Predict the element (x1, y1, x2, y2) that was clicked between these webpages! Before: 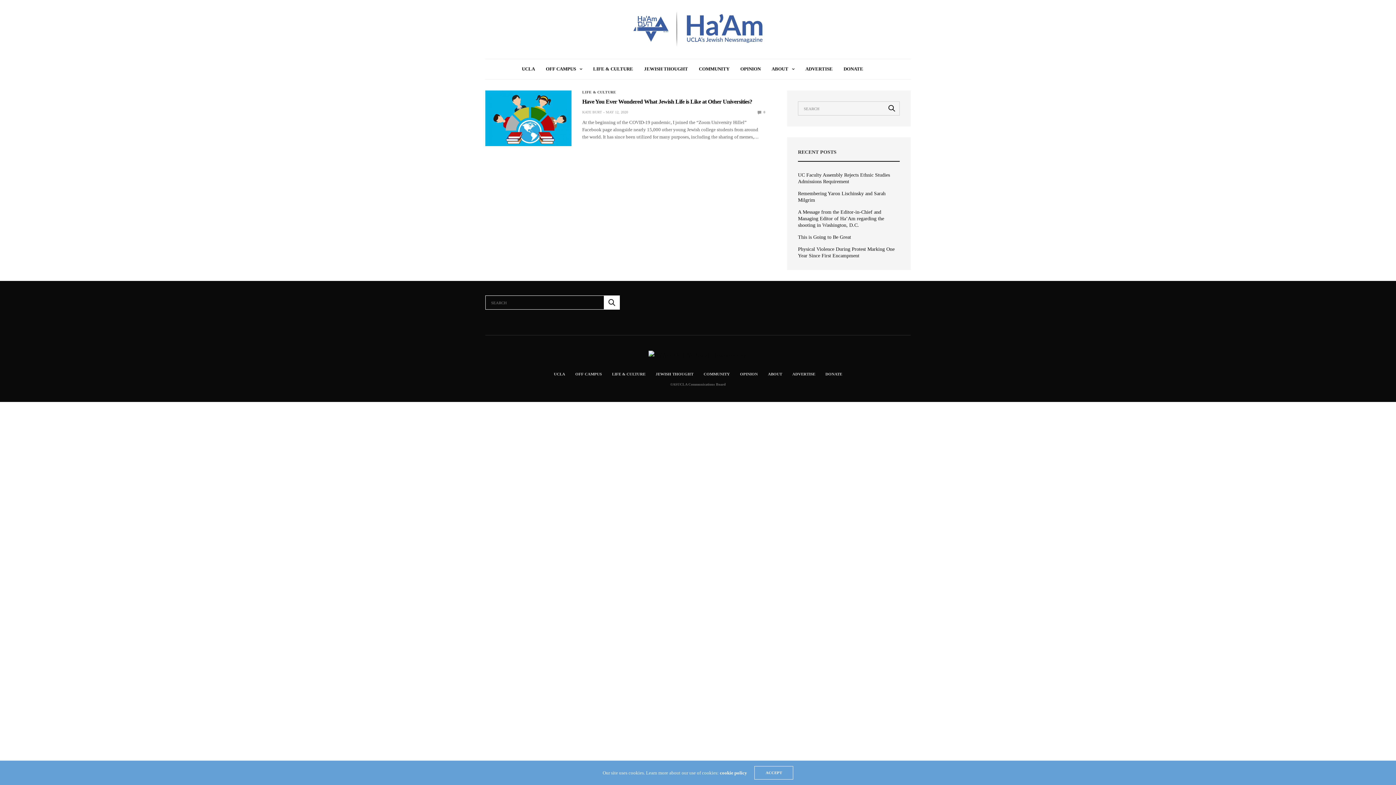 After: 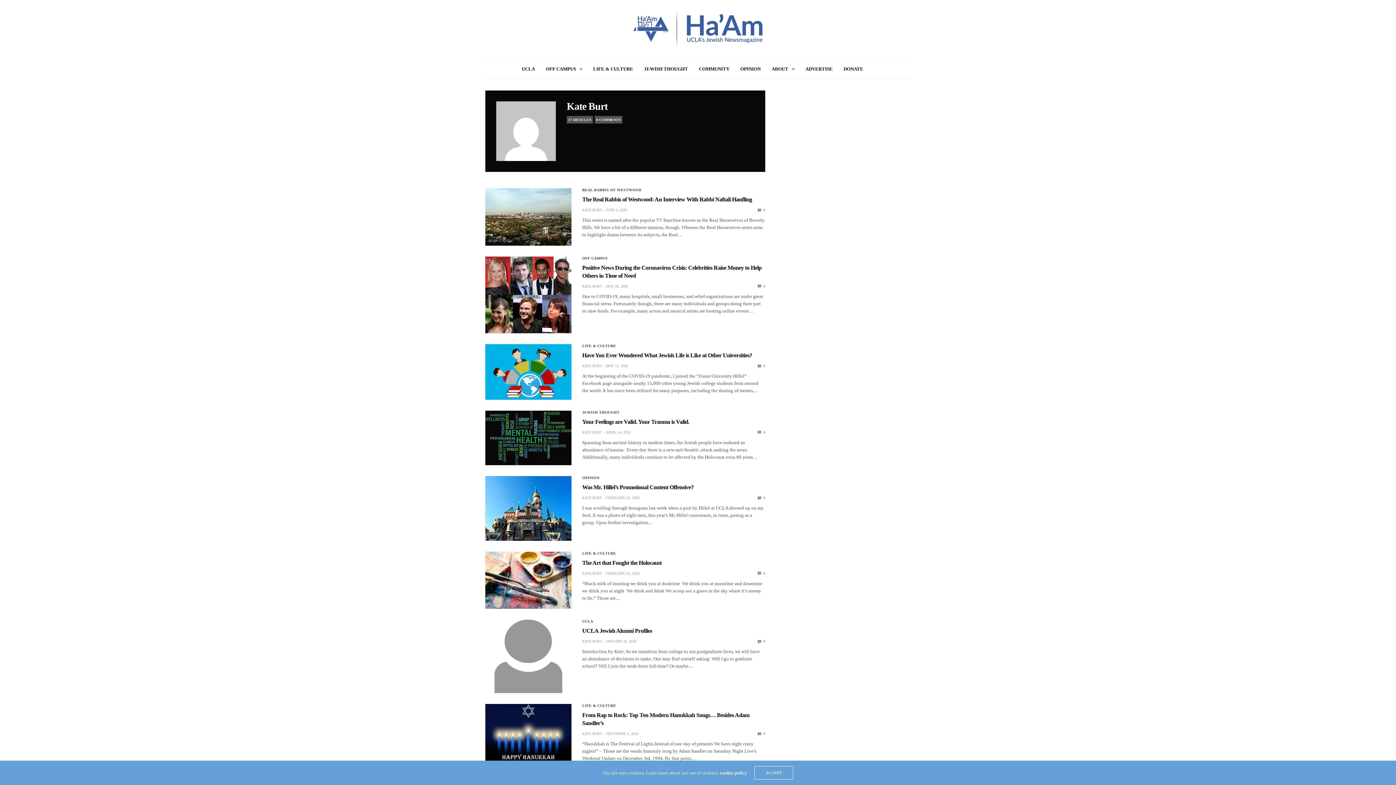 Action: bbox: (582, 109, 602, 115) label: KATE BURT